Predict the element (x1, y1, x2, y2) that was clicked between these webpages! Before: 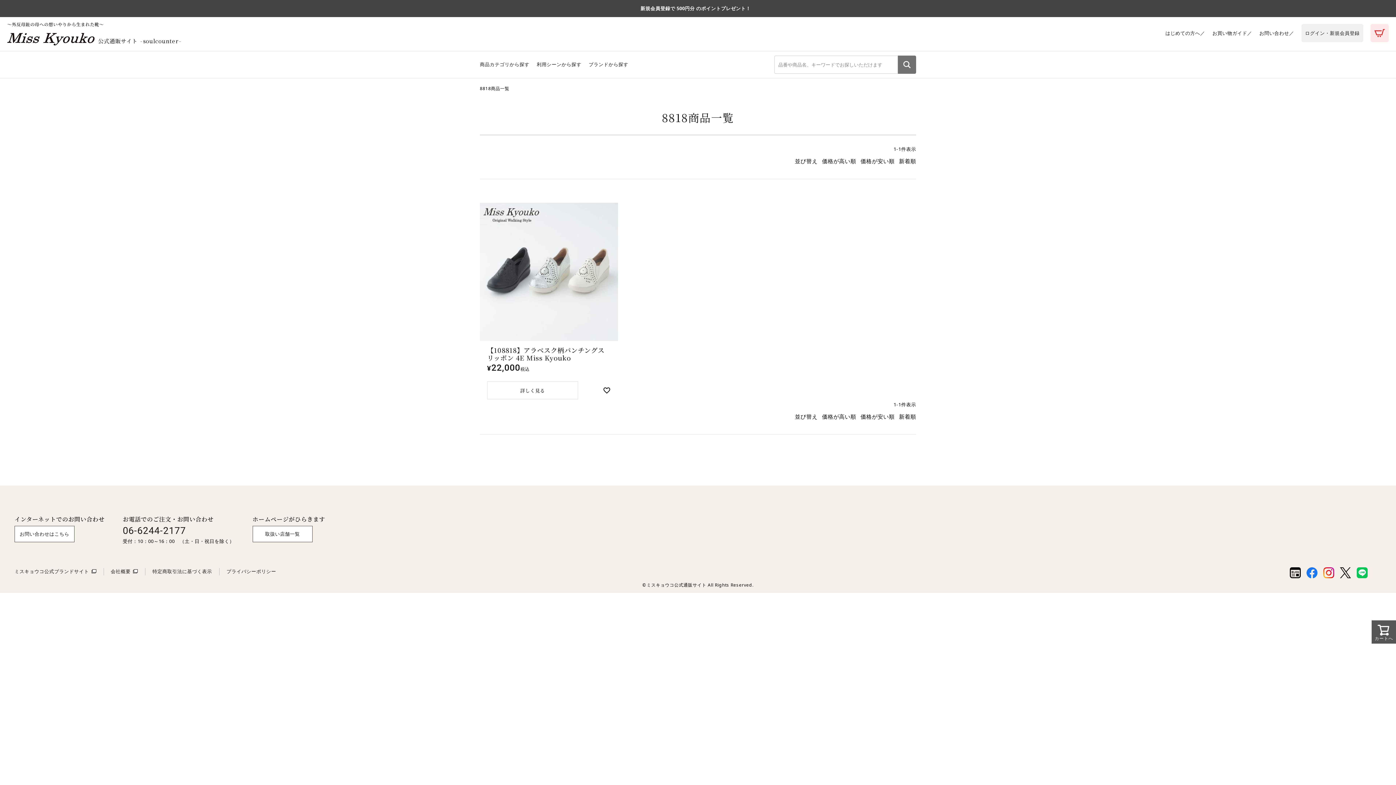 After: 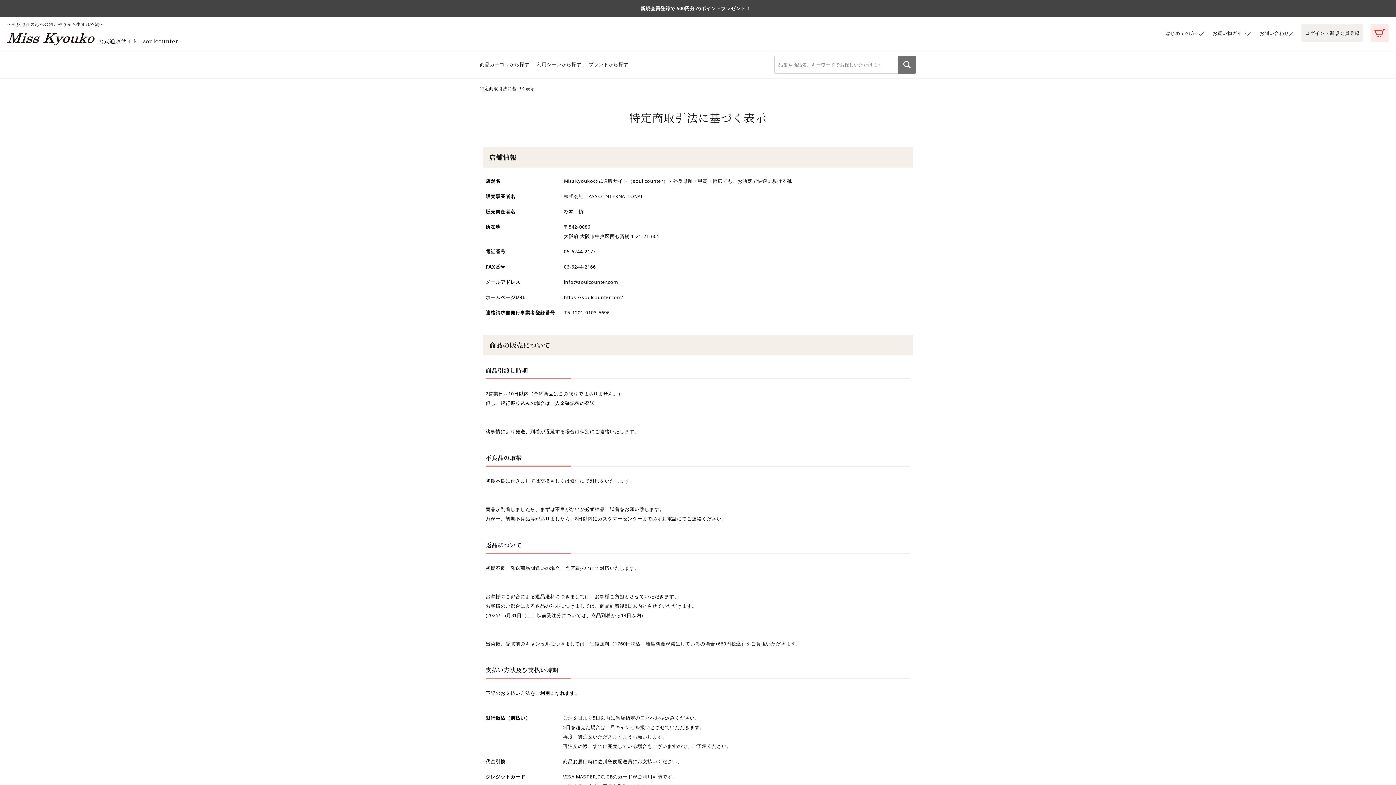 Action: bbox: (152, 568, 212, 574) label: 特定商取引法に基づく表示